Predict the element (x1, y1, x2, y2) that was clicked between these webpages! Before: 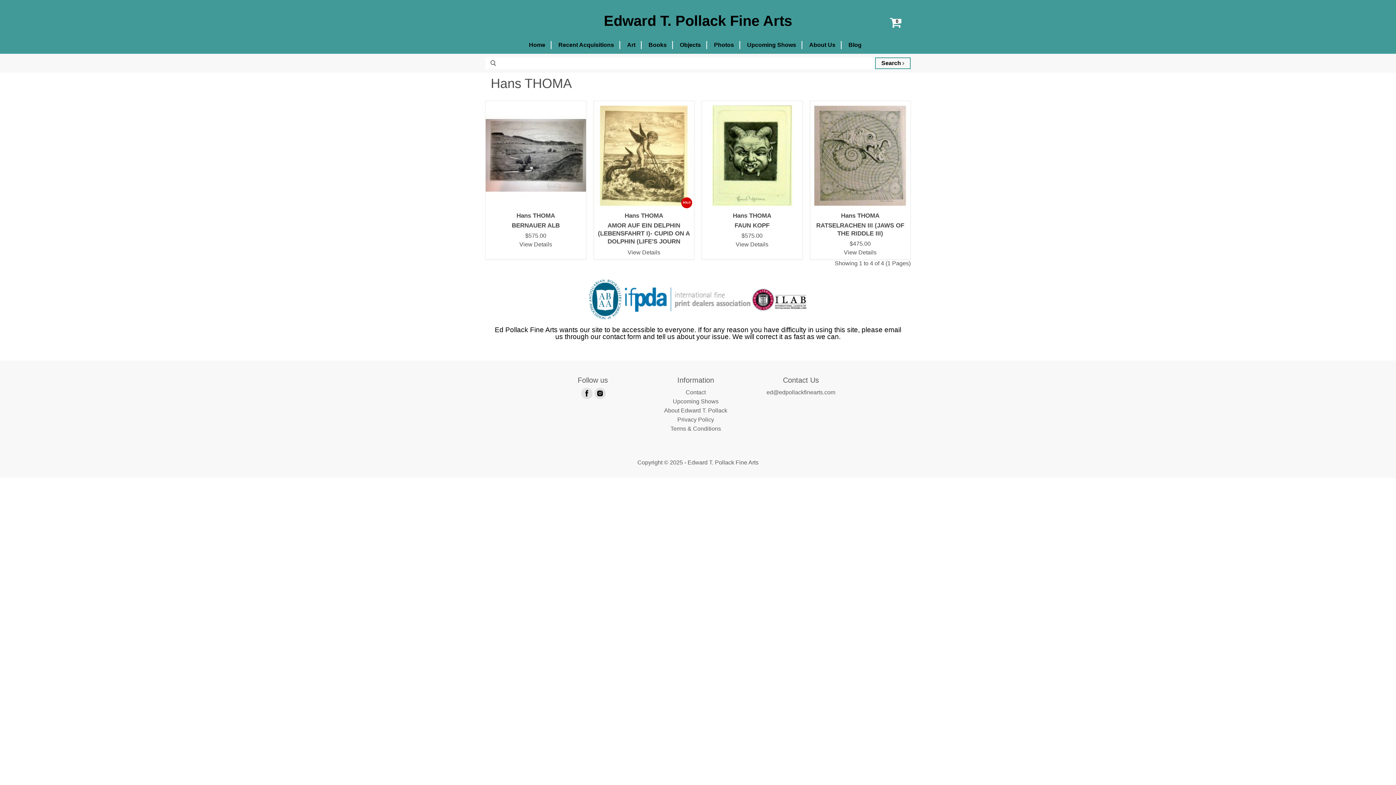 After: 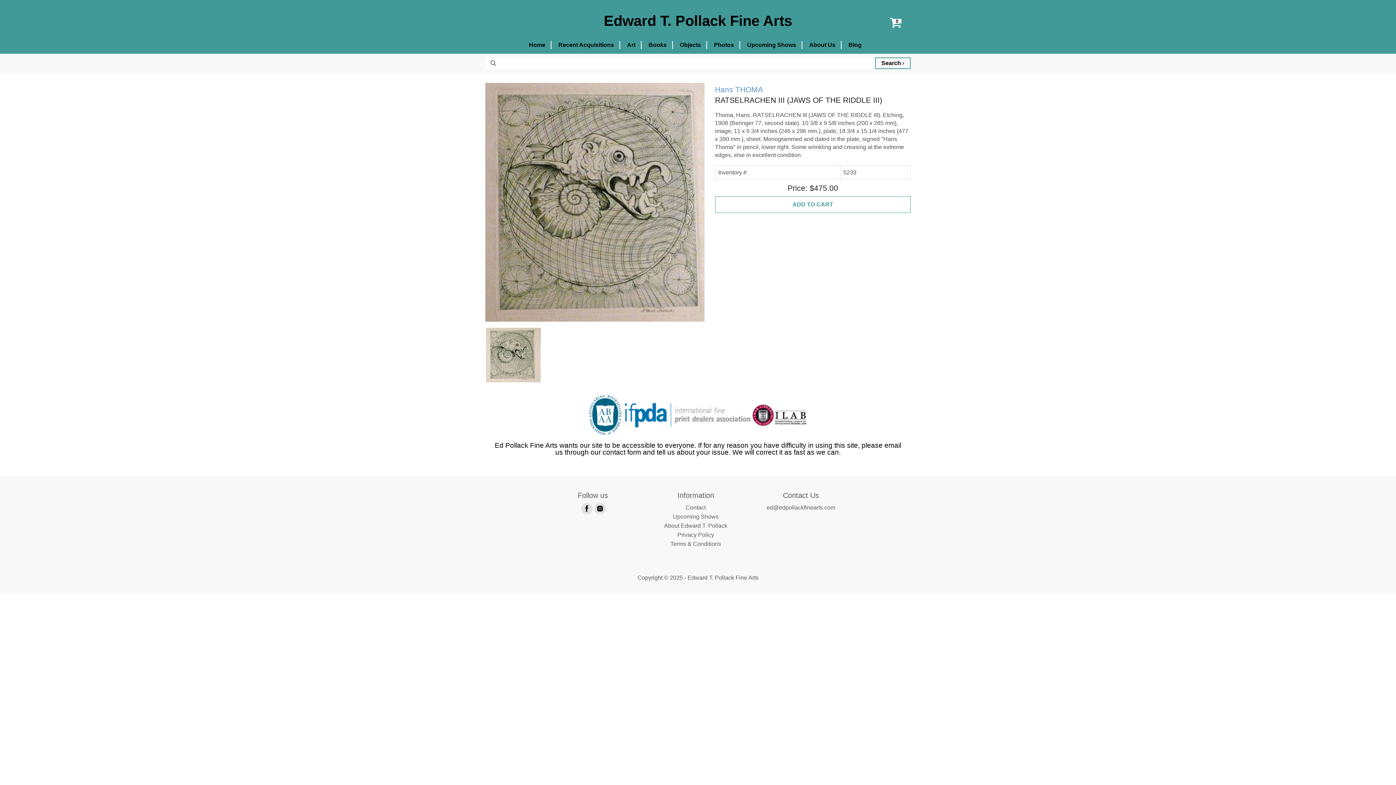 Action: label: $475.00 bbox: (813, 241, 907, 246)